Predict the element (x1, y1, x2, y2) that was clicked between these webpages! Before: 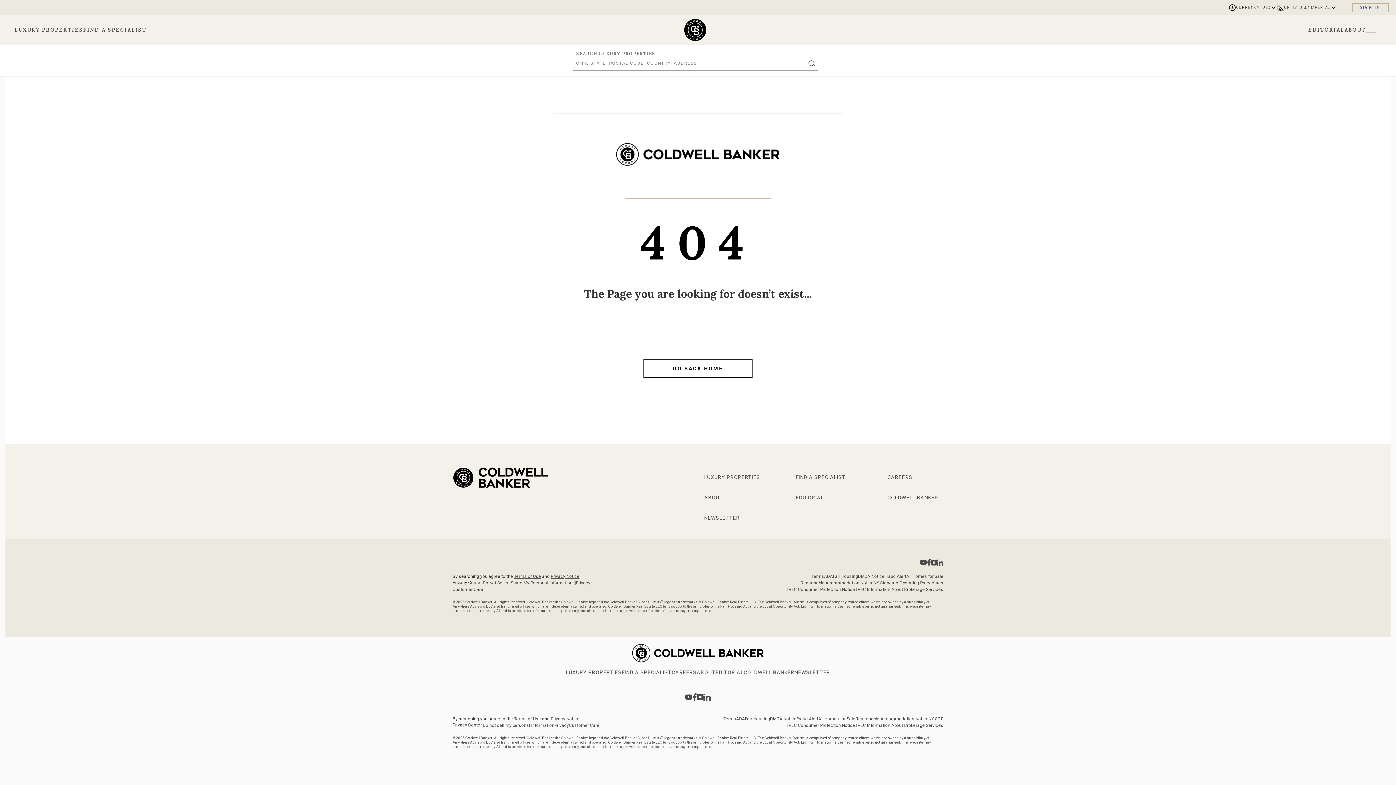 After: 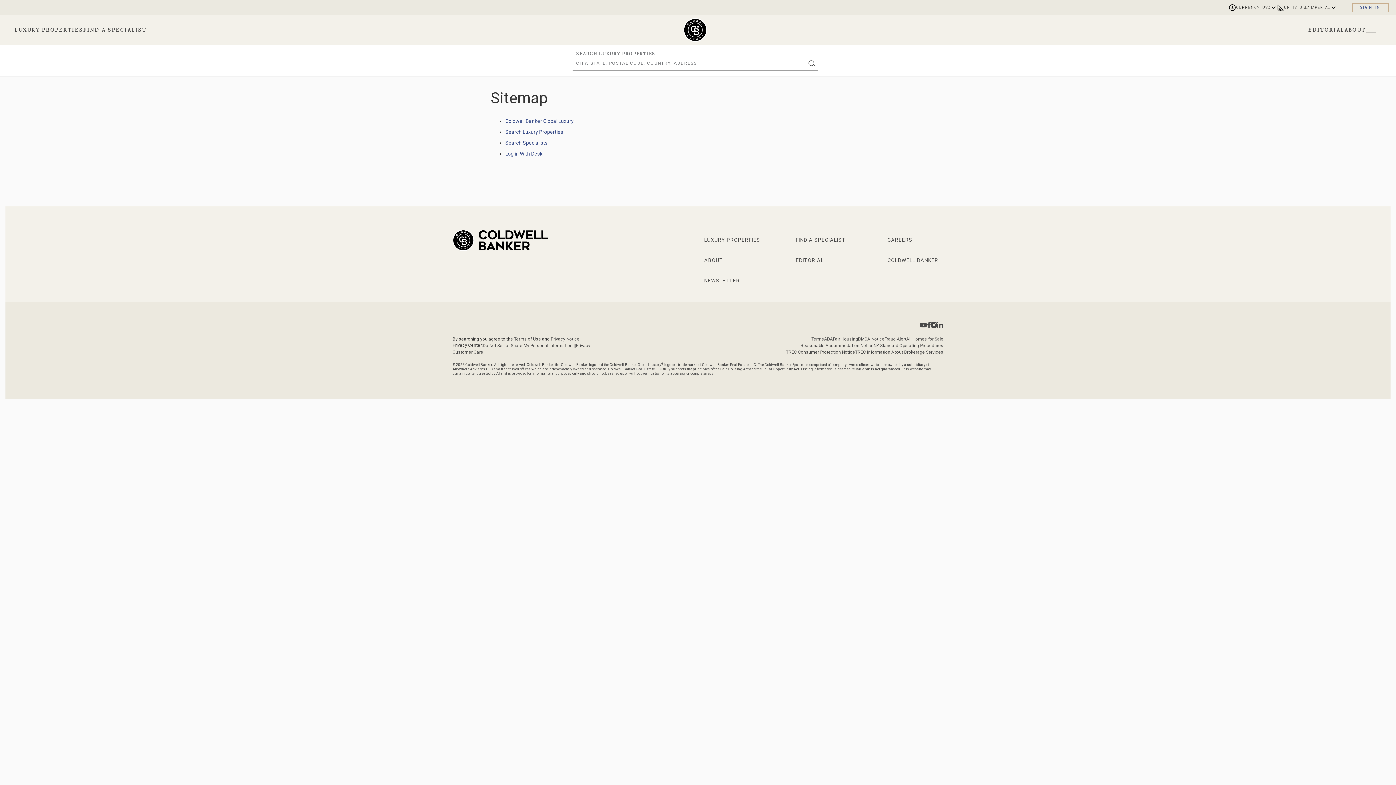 Action: bbox: (818, 716, 855, 721) label: Go to sitemap page